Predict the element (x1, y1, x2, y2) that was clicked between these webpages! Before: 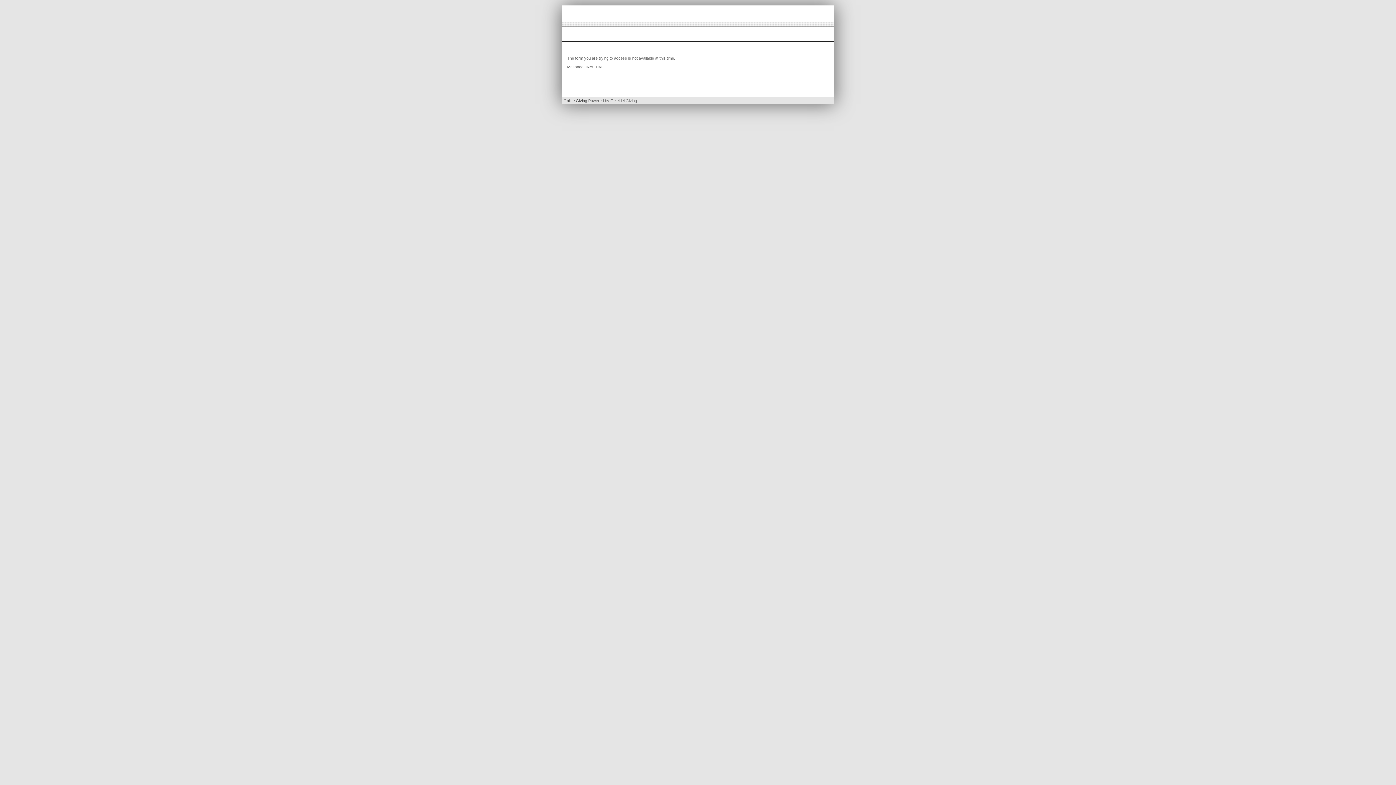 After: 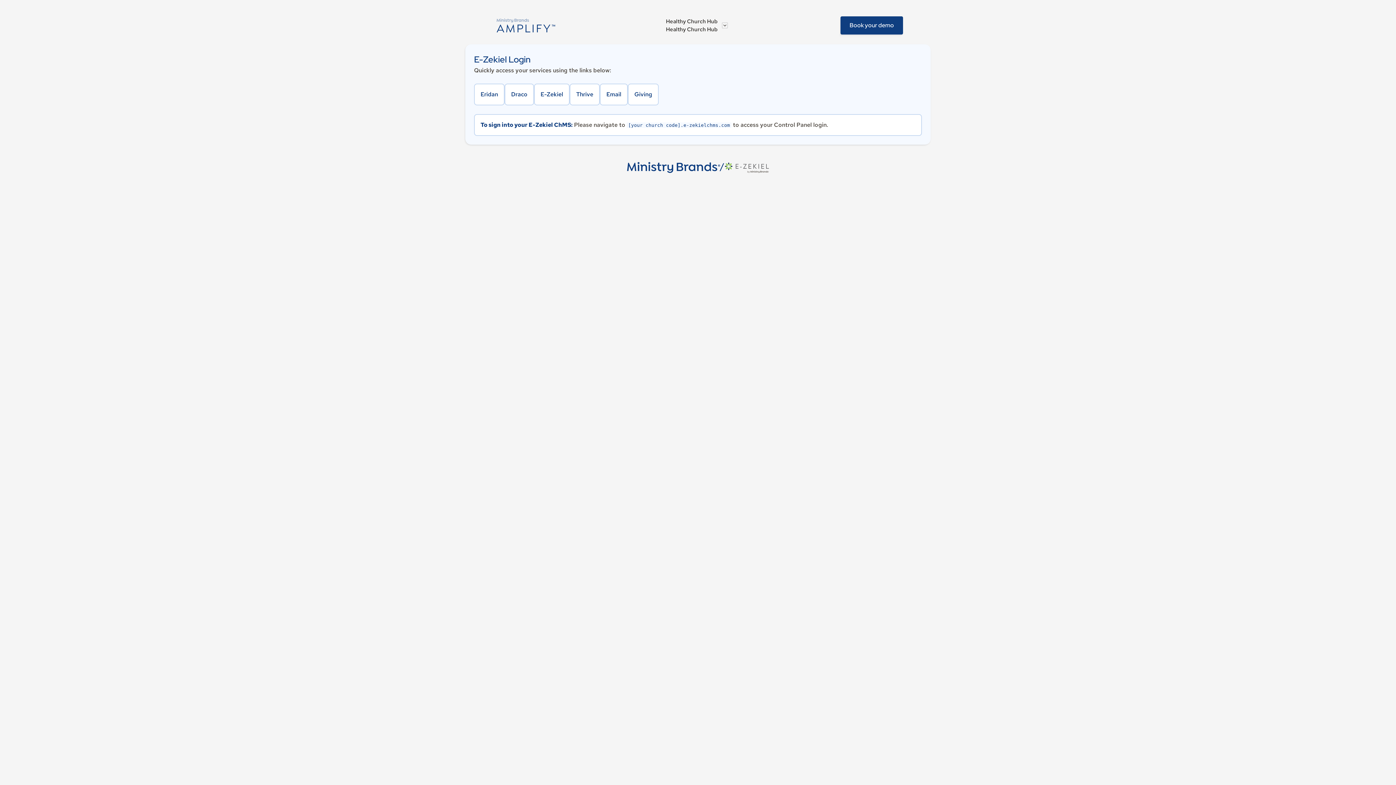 Action: bbox: (563, 98, 587, 102) label: Online Giving